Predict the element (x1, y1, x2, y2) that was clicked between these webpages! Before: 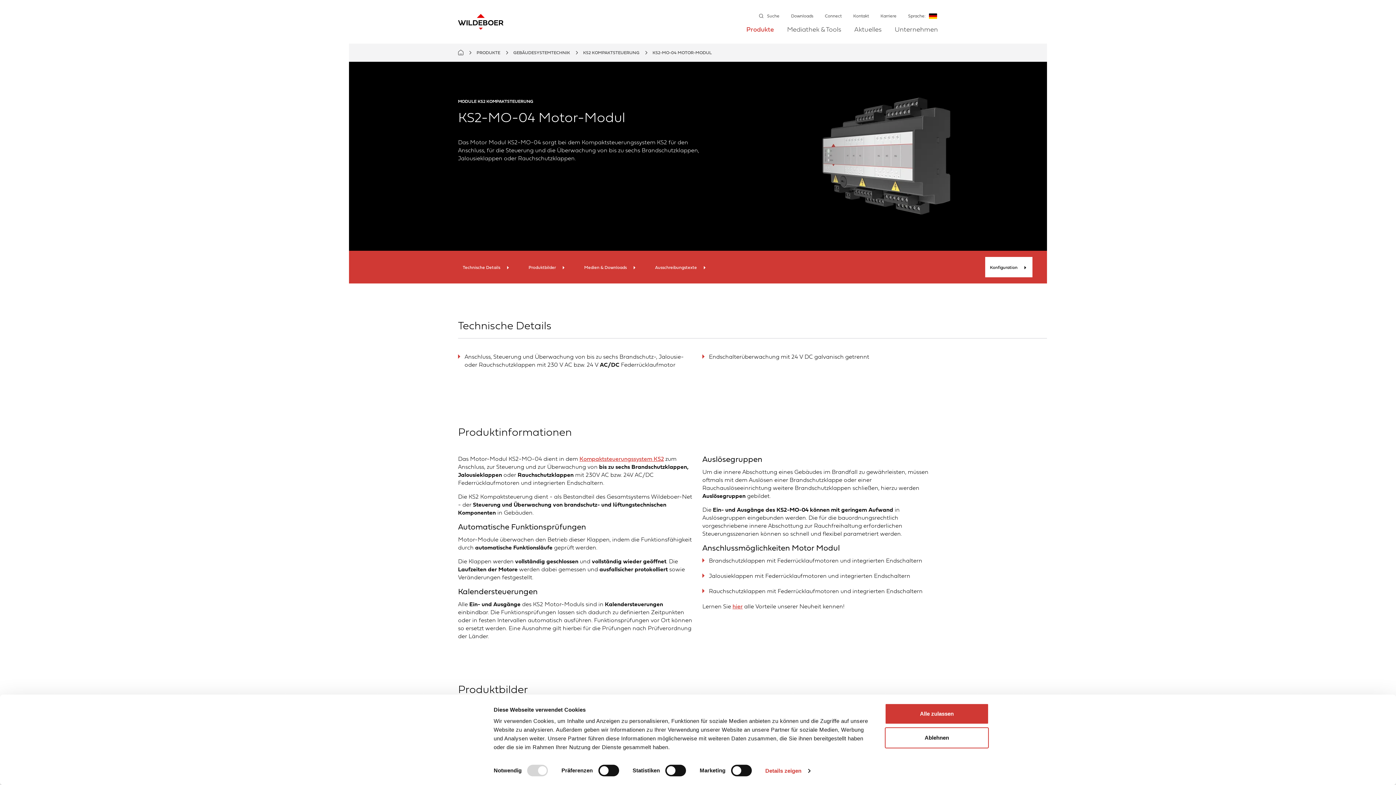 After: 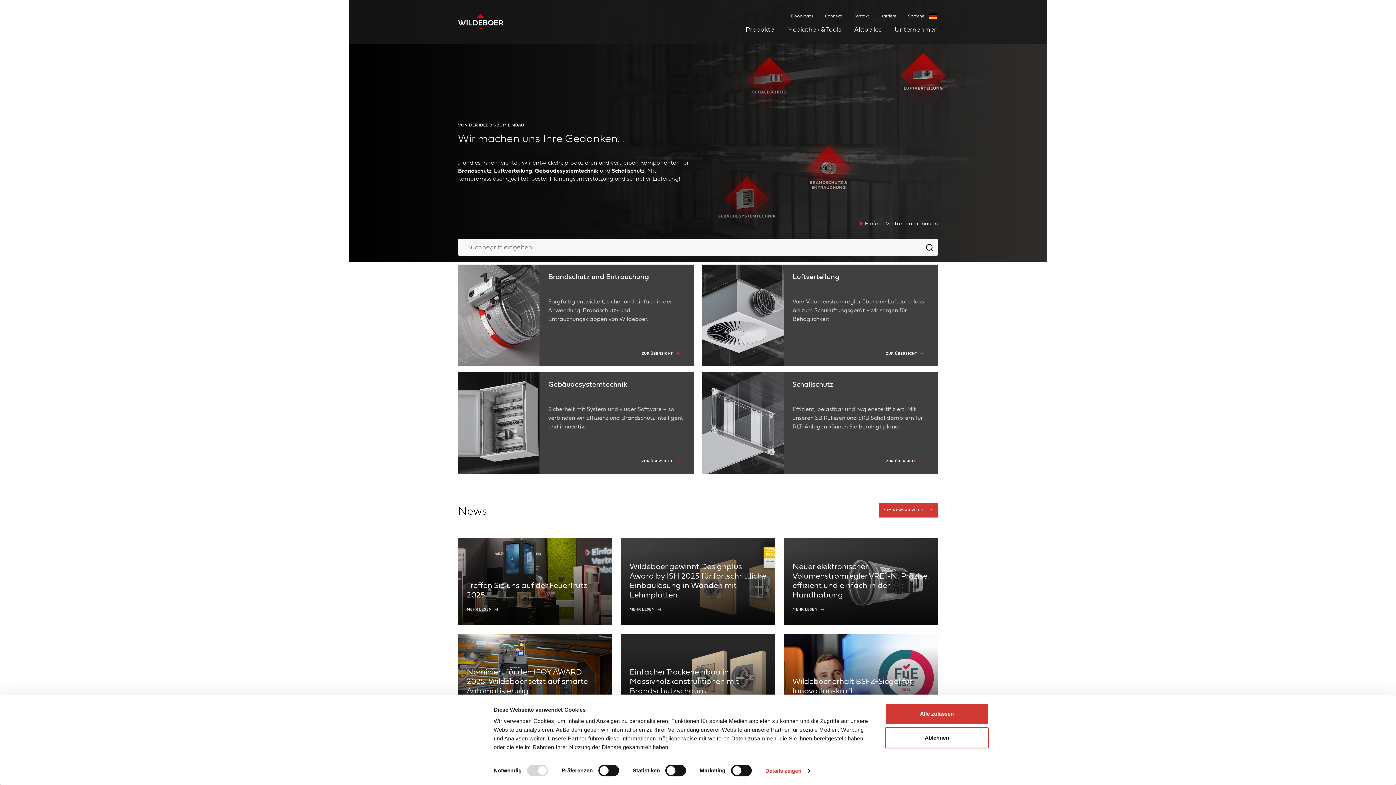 Action: bbox: (458, 49, 469, 55) label: STARTSEITE